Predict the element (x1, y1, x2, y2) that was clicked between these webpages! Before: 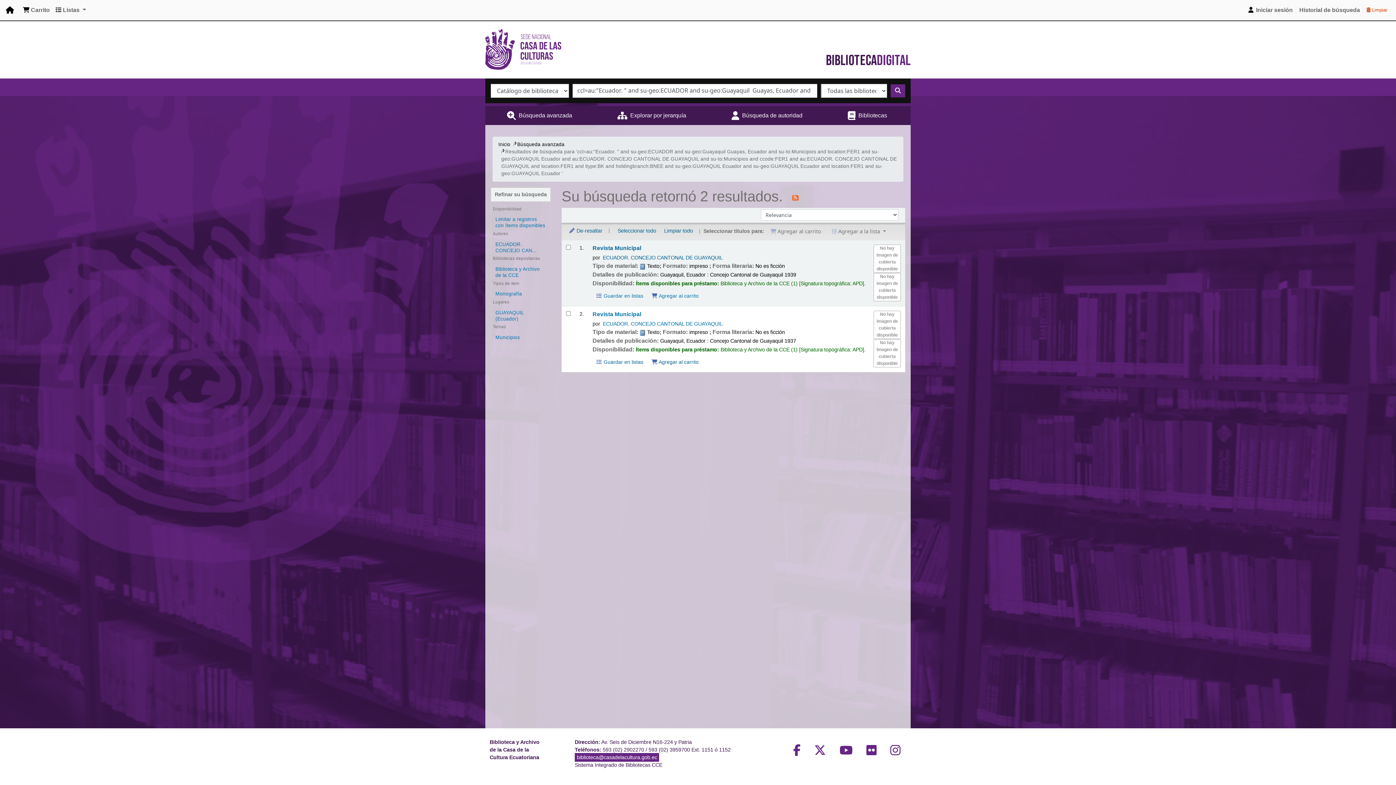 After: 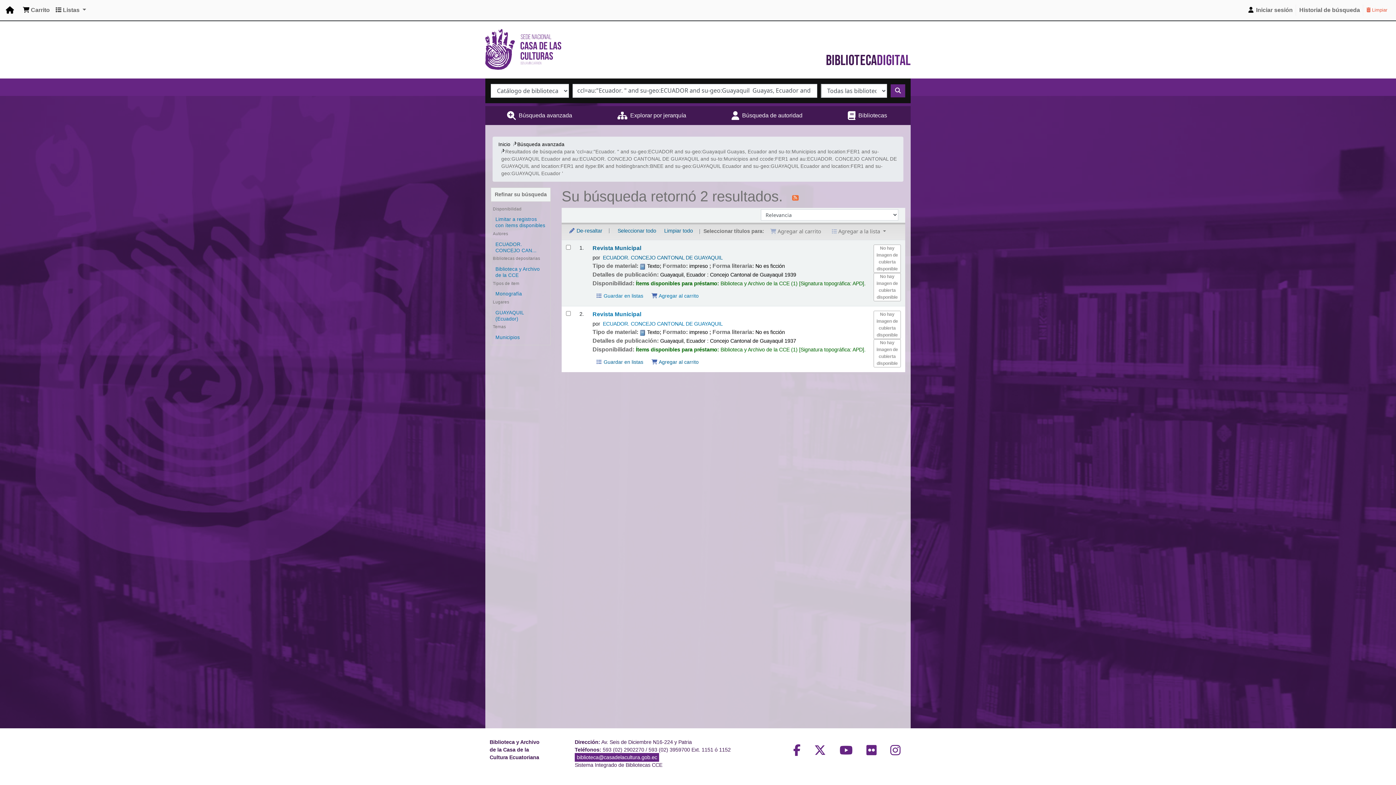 Action: bbox: (1364, 2, 1390, 16) label:  Limpiar